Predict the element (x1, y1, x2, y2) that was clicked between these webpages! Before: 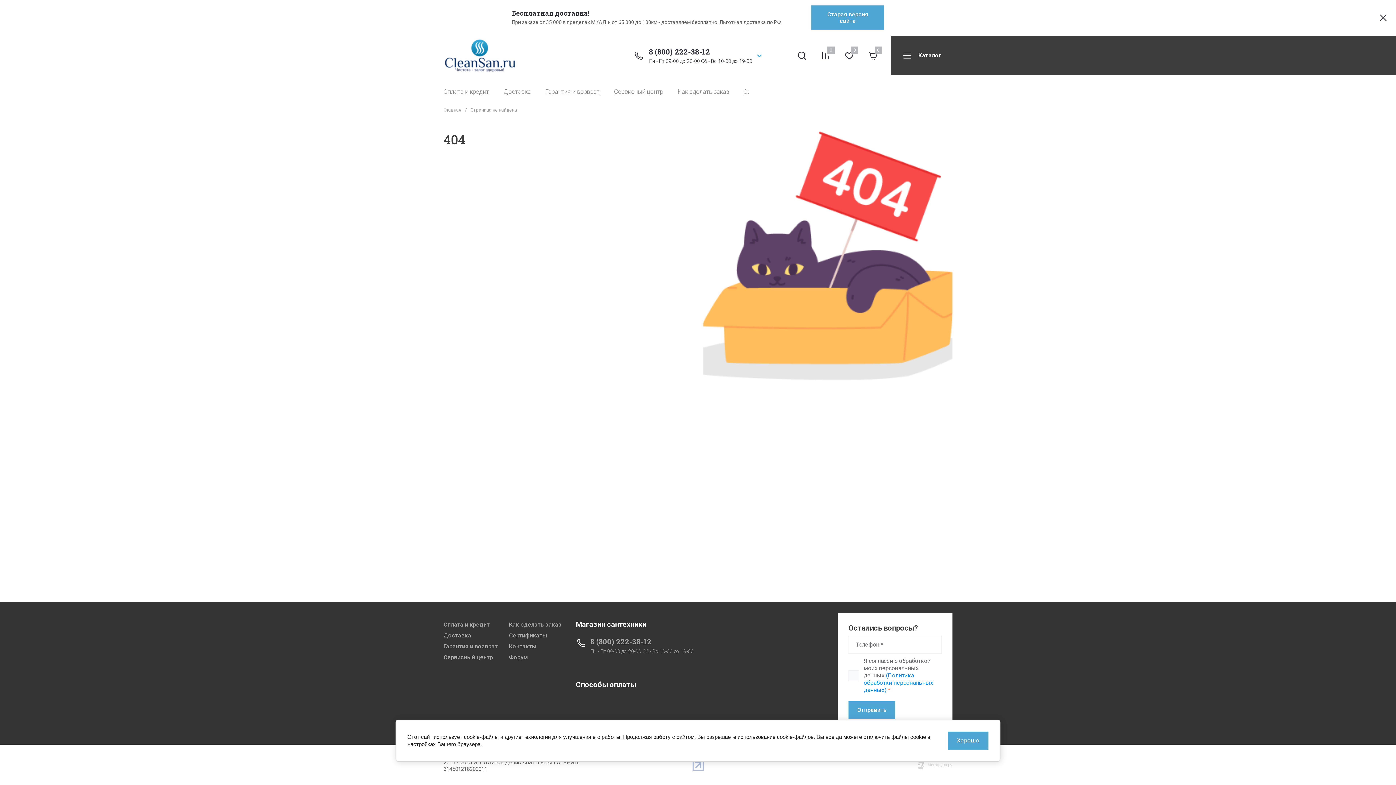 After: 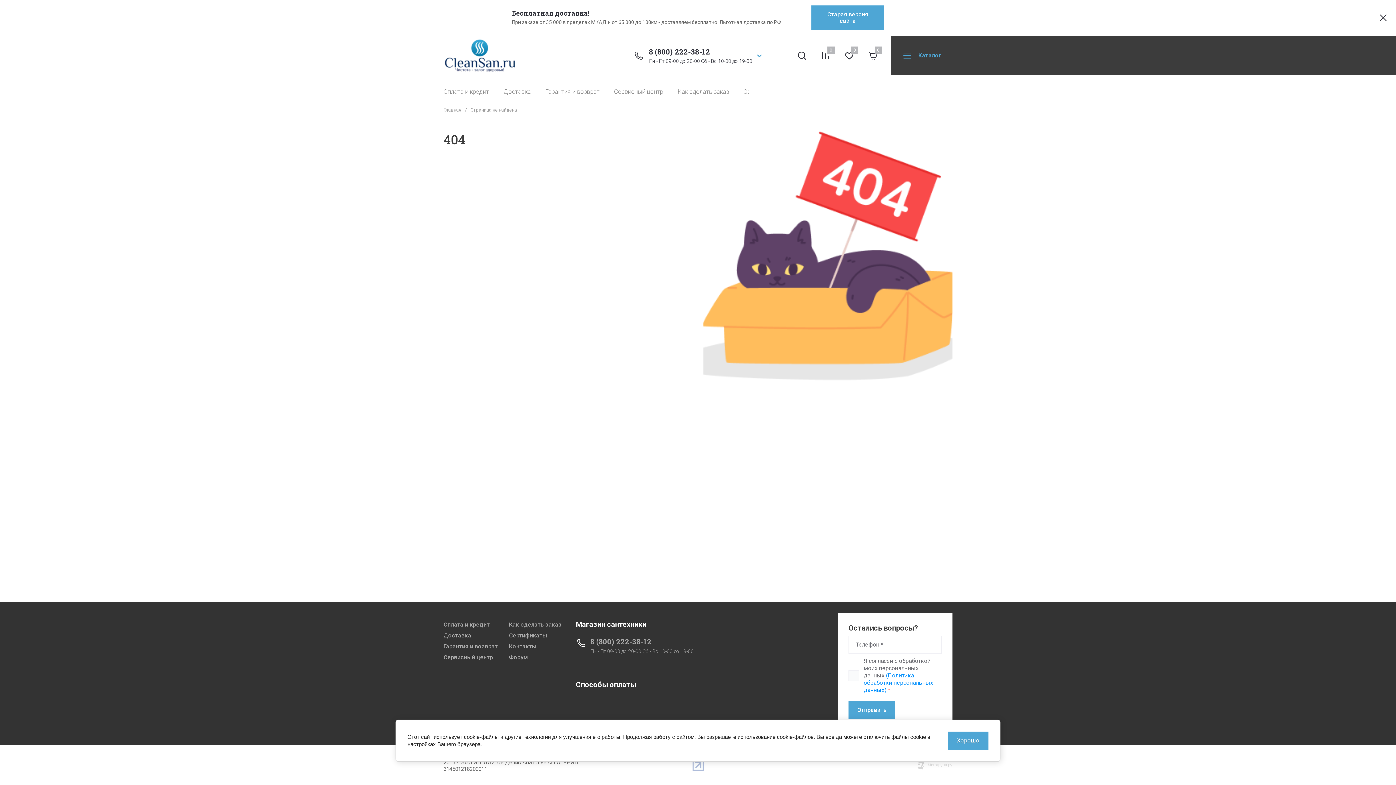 Action: bbox: (902, 50, 941, 60) label: Каталог